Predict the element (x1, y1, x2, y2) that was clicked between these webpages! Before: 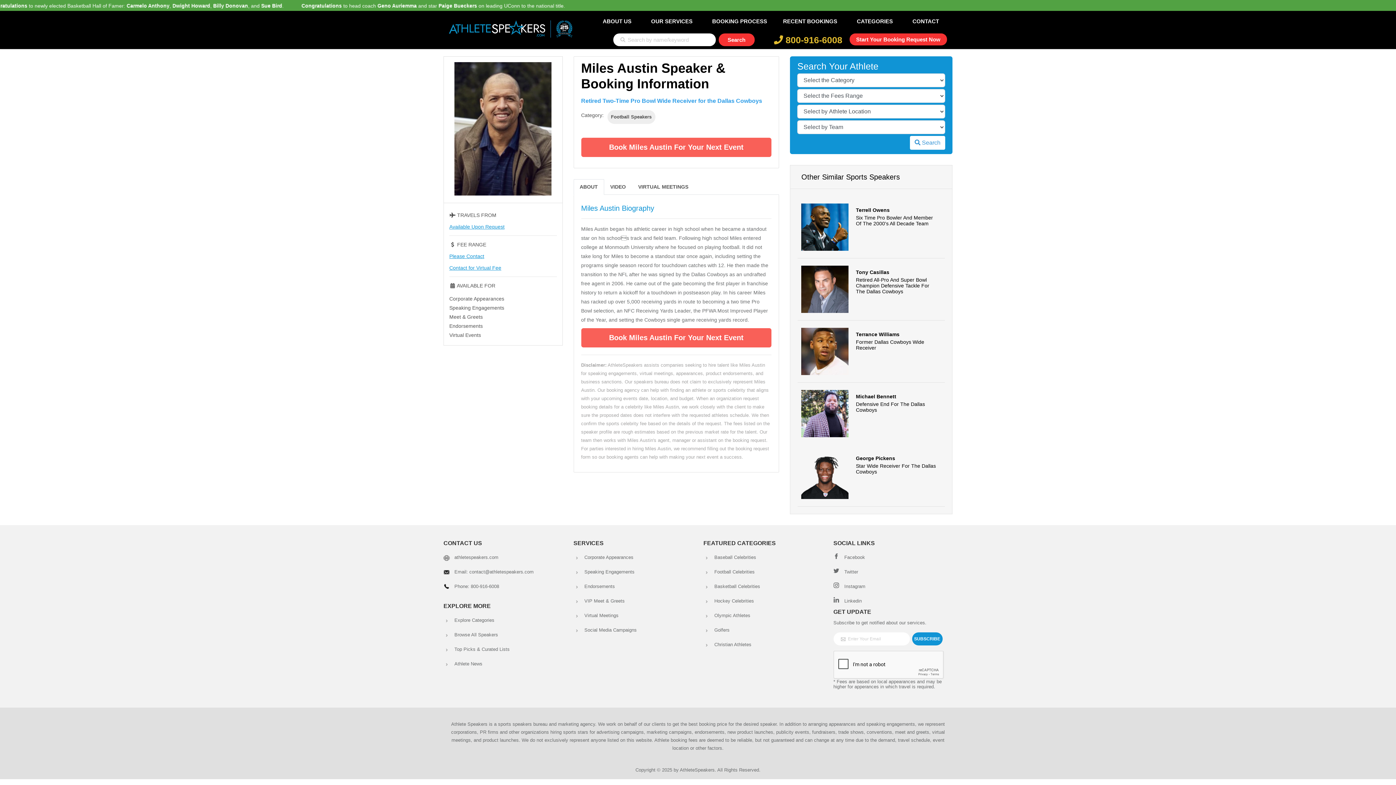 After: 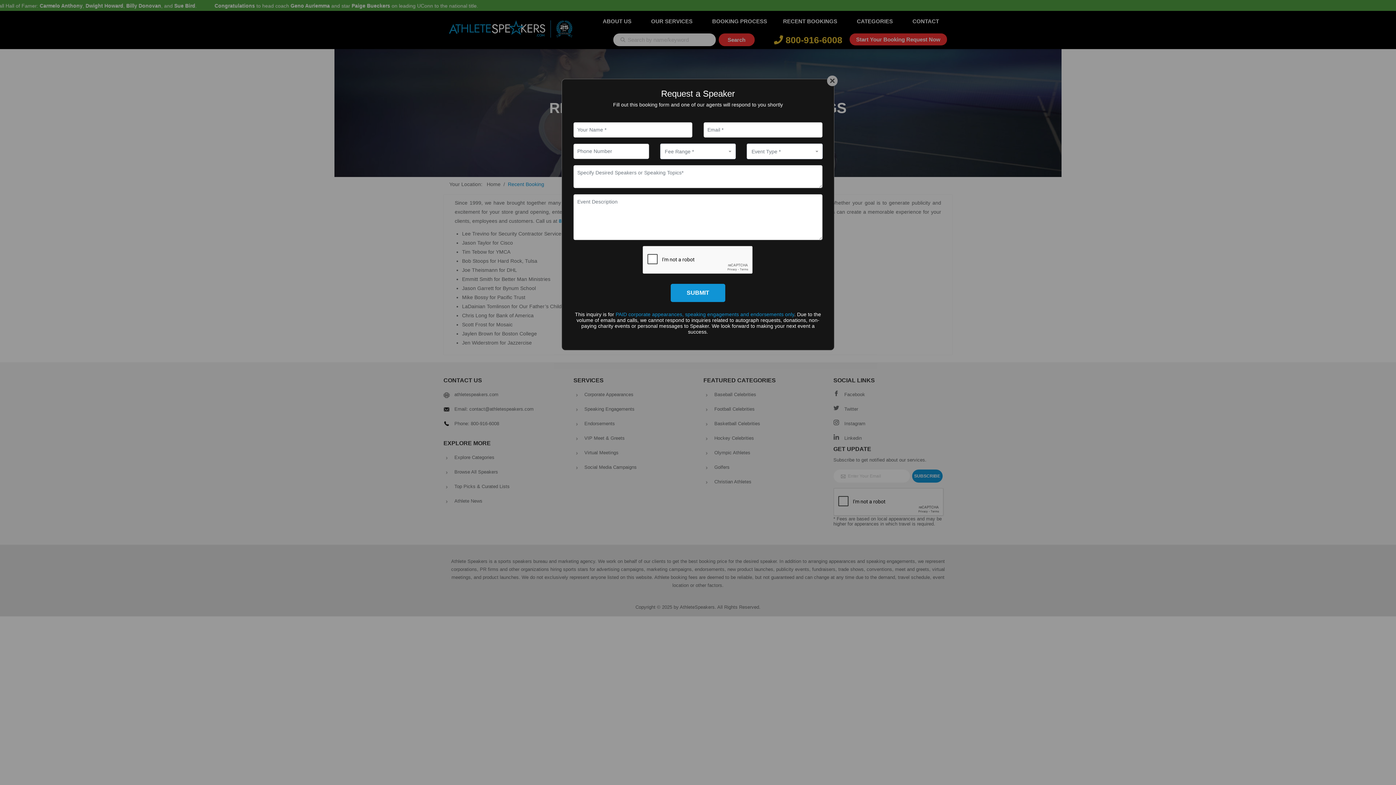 Action: bbox: (775, 14, 845, 28) label: RECENT BOOKINGS